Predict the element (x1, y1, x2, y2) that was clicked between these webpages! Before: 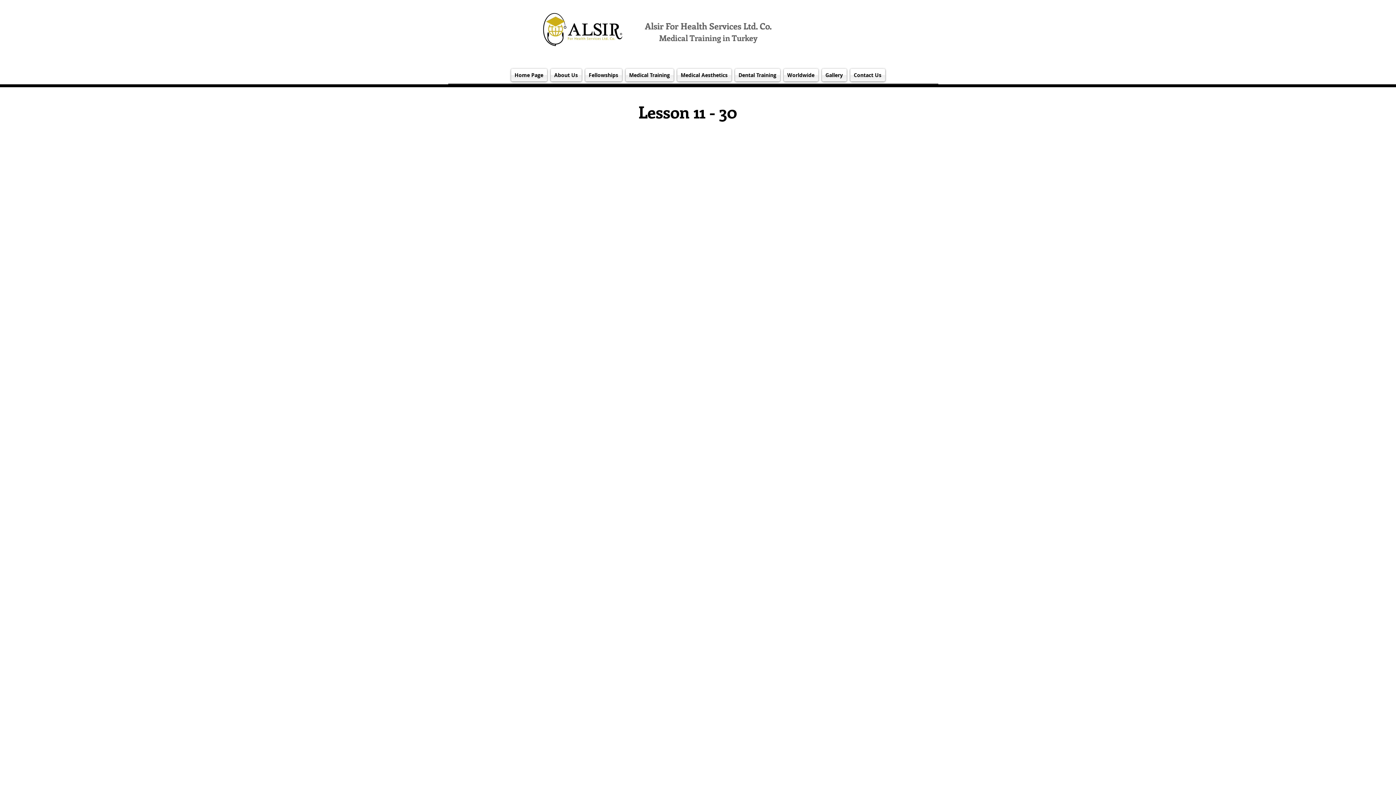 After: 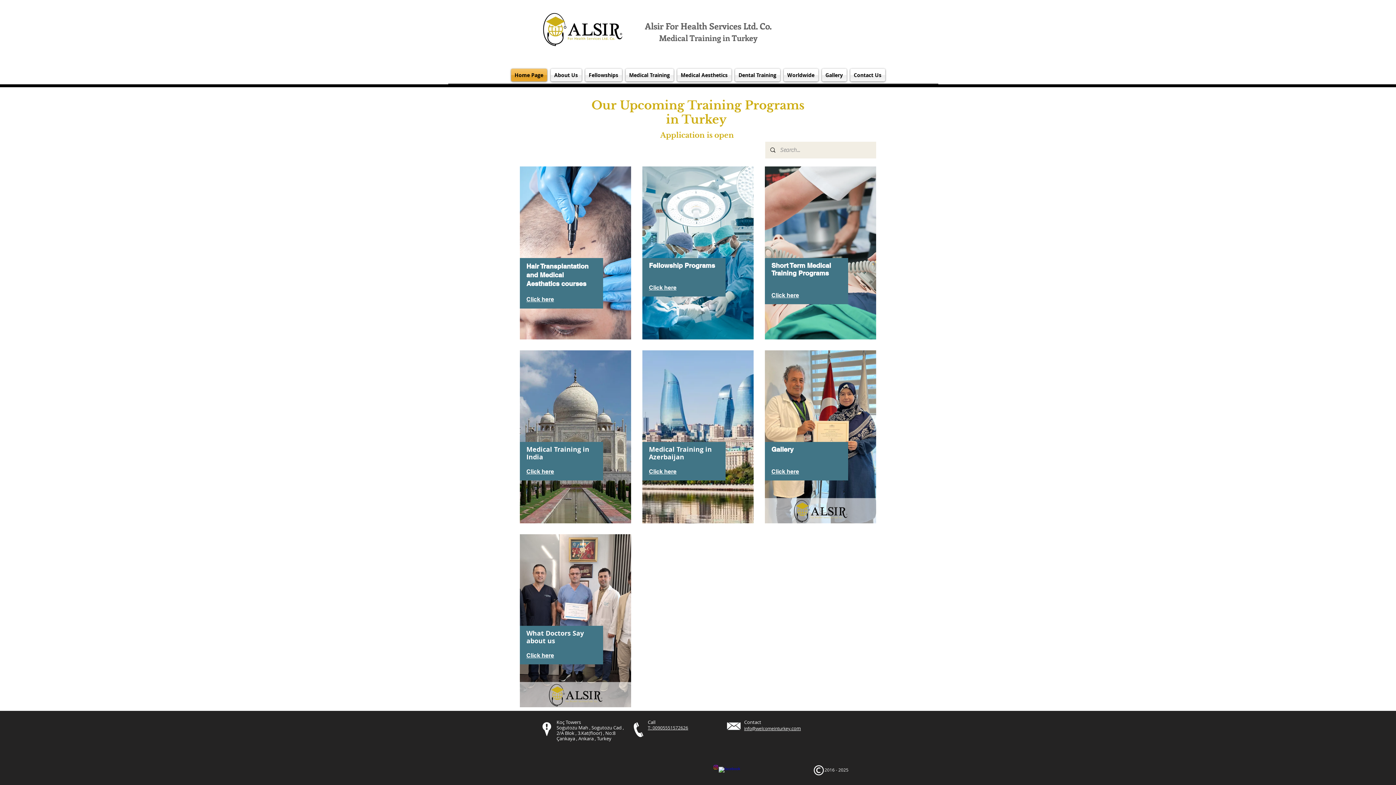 Action: bbox: (509, 68, 548, 81) label: Home Page